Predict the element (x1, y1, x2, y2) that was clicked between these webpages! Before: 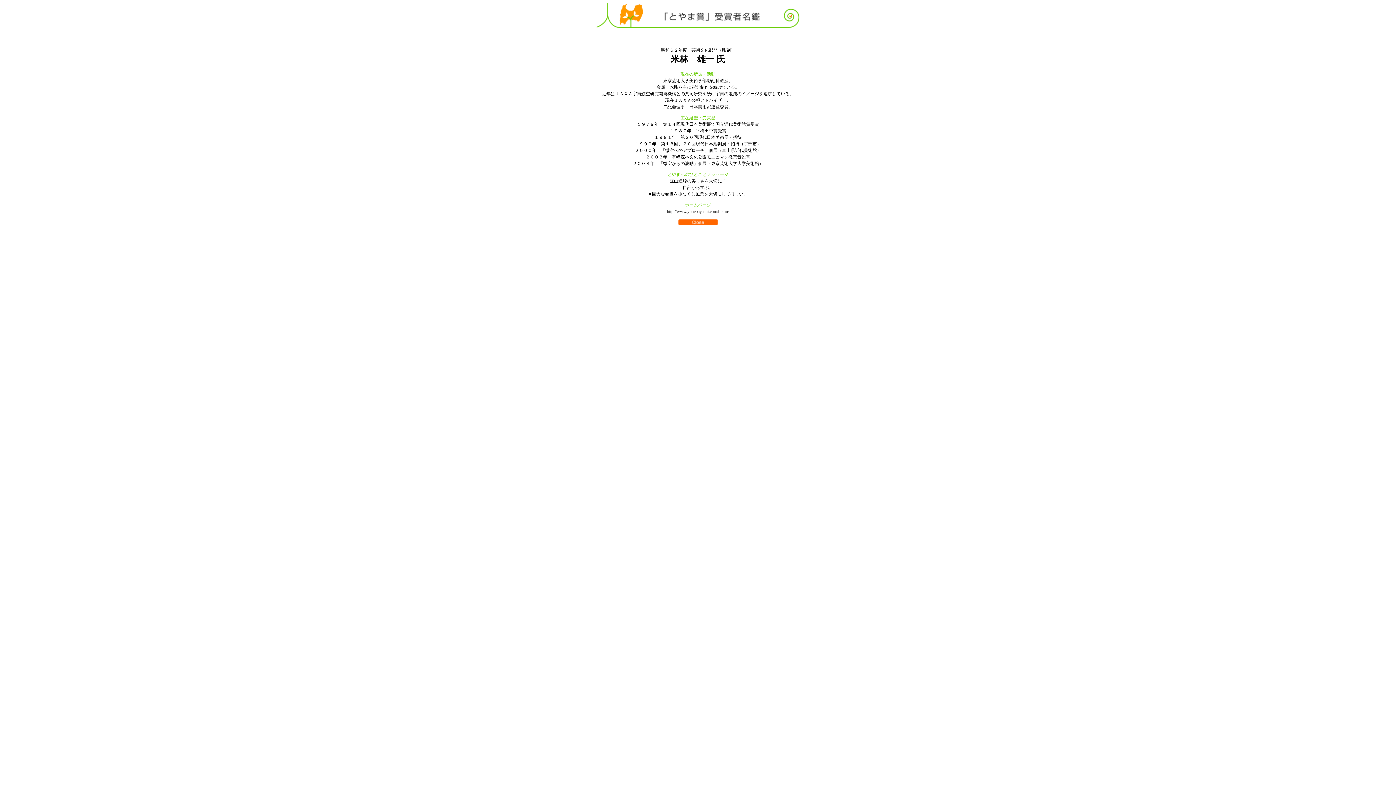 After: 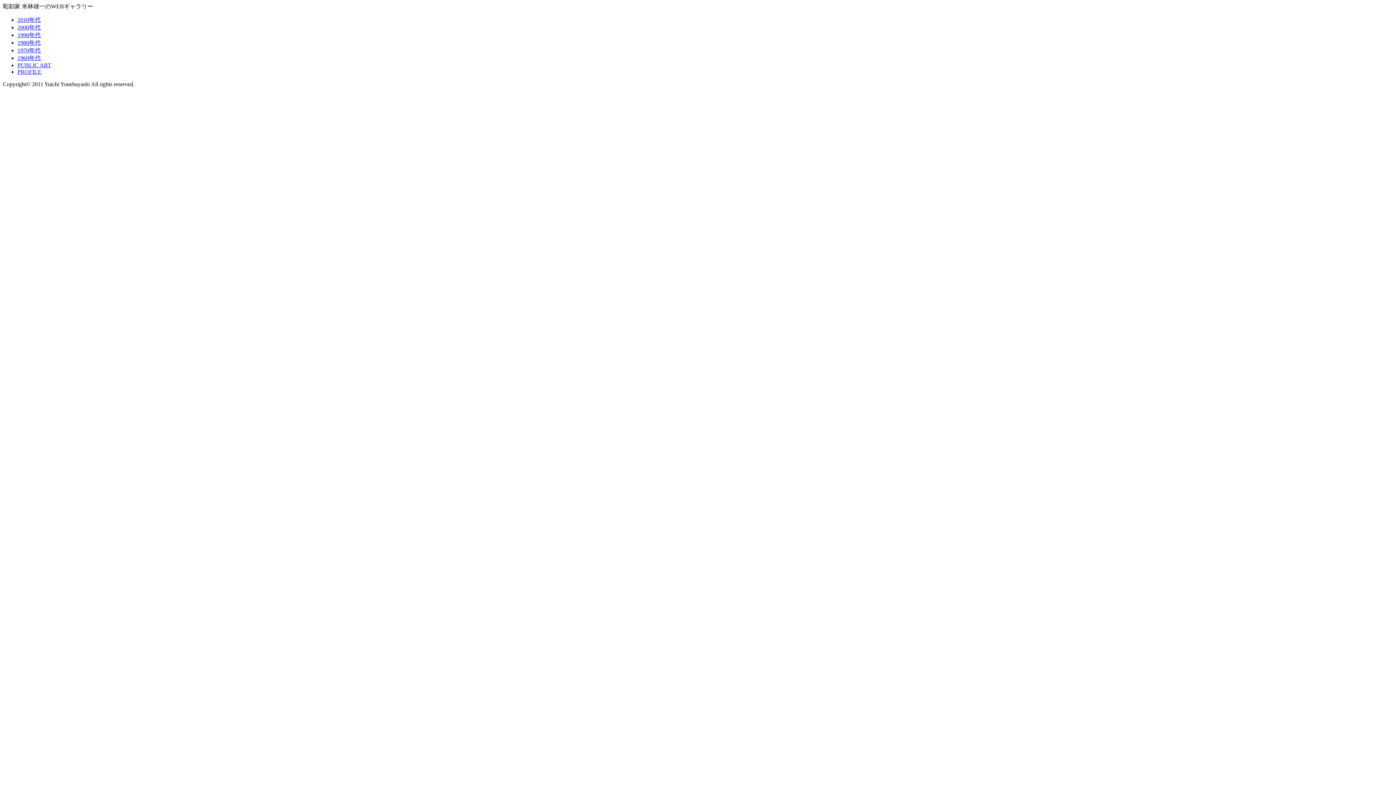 Action: bbox: (667, 209, 729, 214) label: http://www.yonebayashi.com/bikuu/